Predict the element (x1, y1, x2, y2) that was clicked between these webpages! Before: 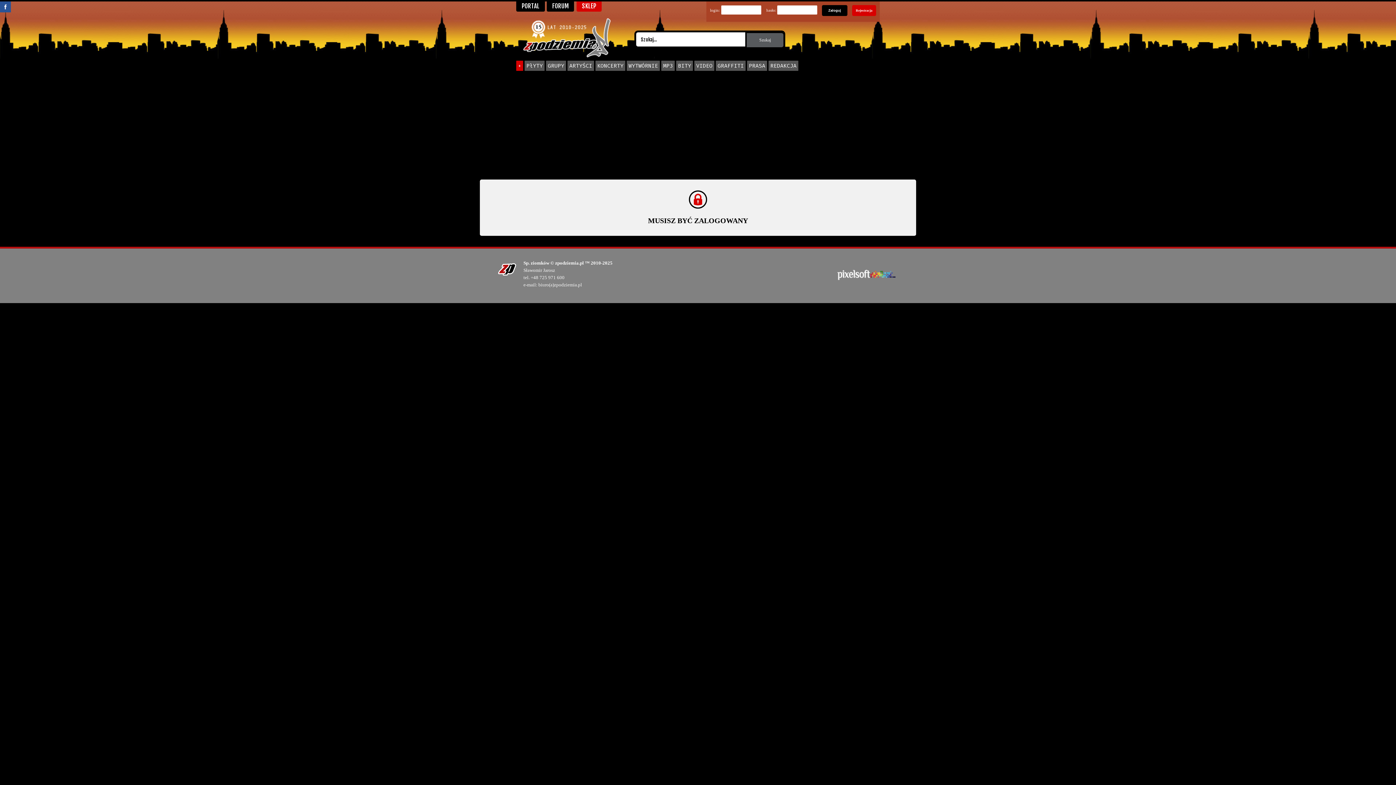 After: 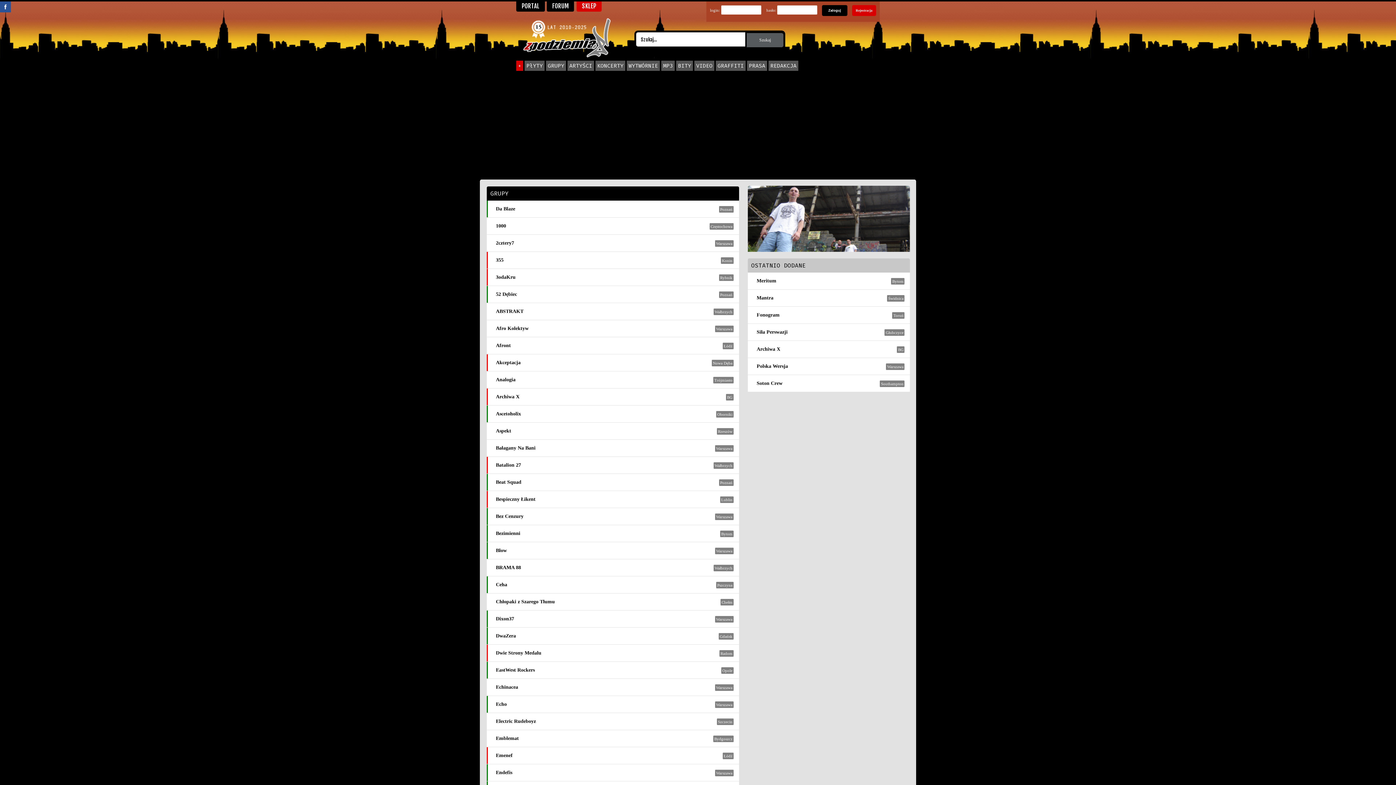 Action: label: GRUPY bbox: (546, 62, 566, 68)